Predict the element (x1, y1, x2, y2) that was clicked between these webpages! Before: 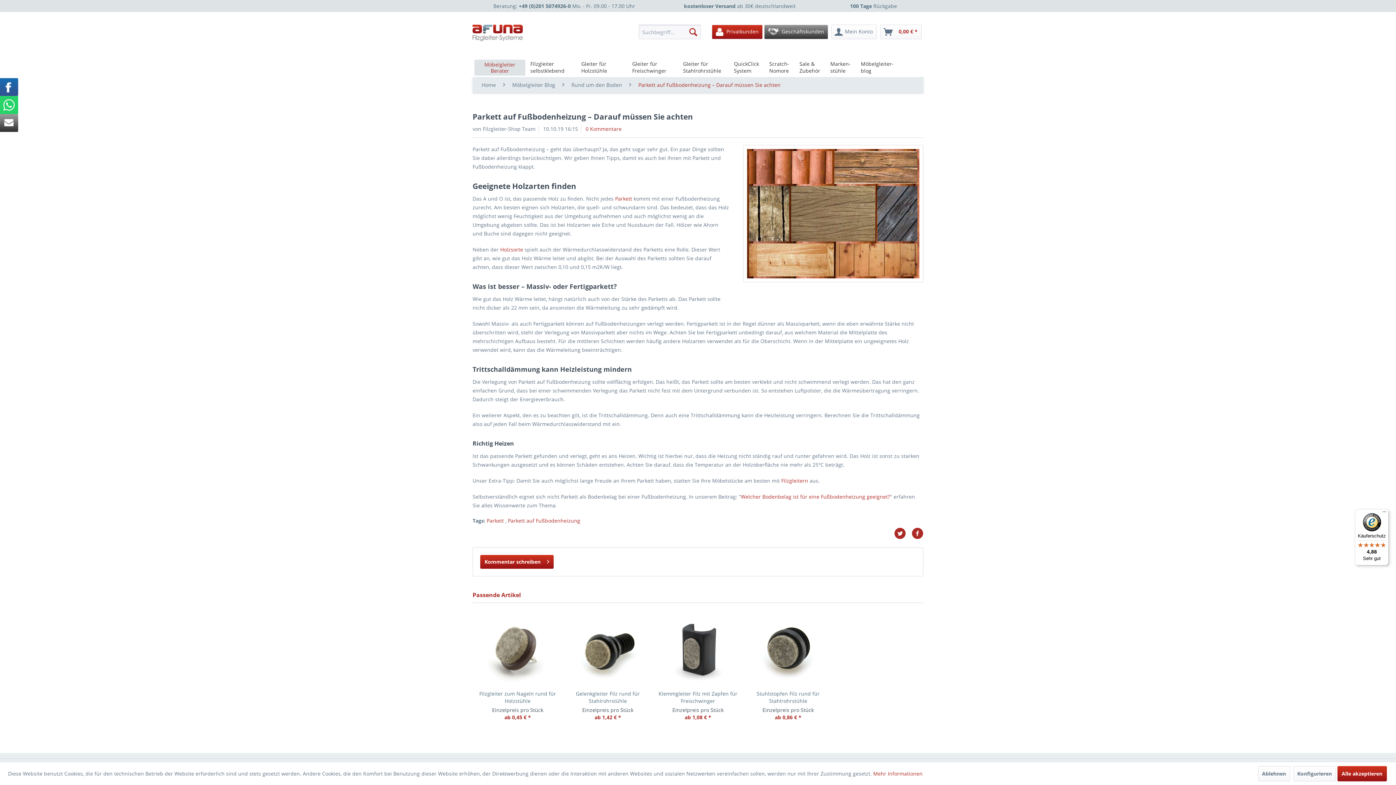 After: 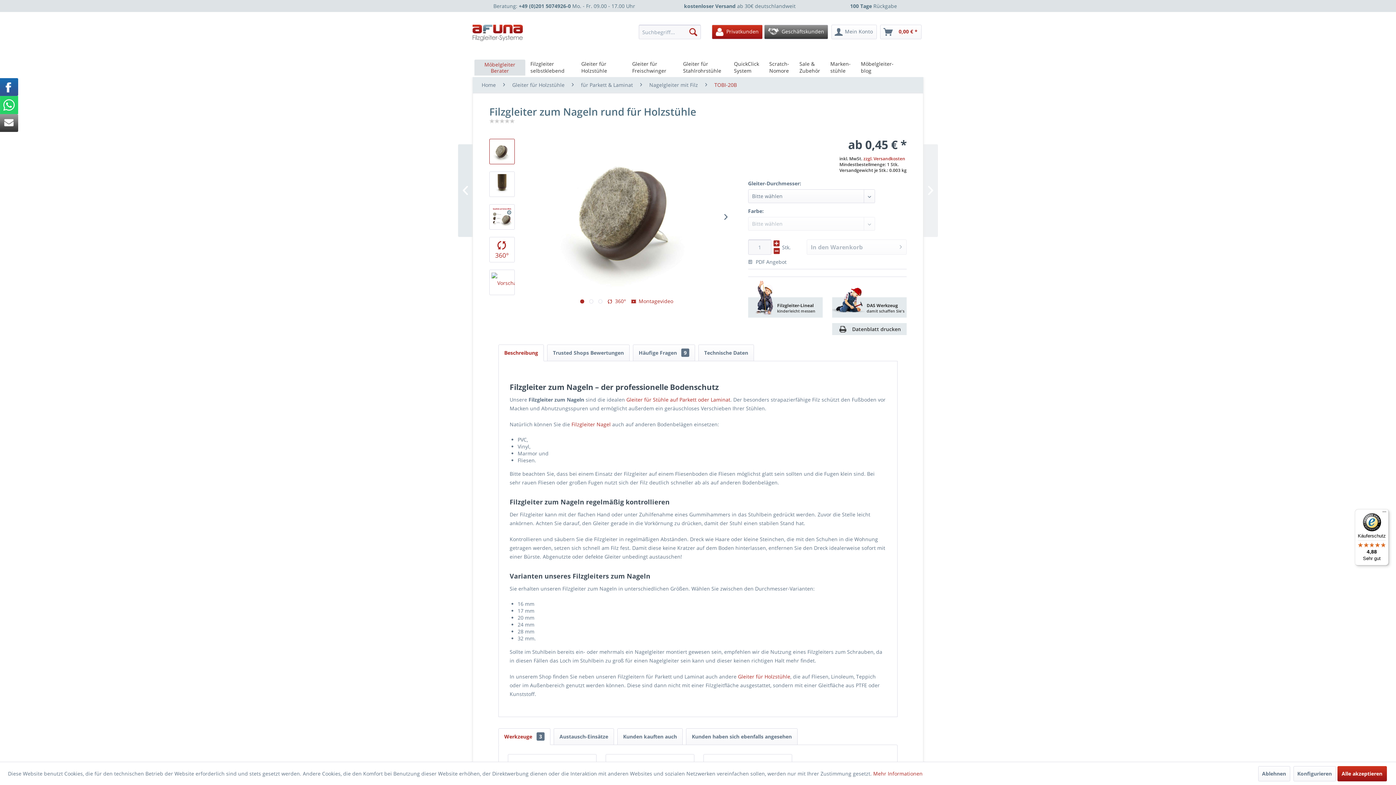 Action: label: Filzgleiter zum Nageln rund für Holzstühle bbox: (476, 690, 559, 705)